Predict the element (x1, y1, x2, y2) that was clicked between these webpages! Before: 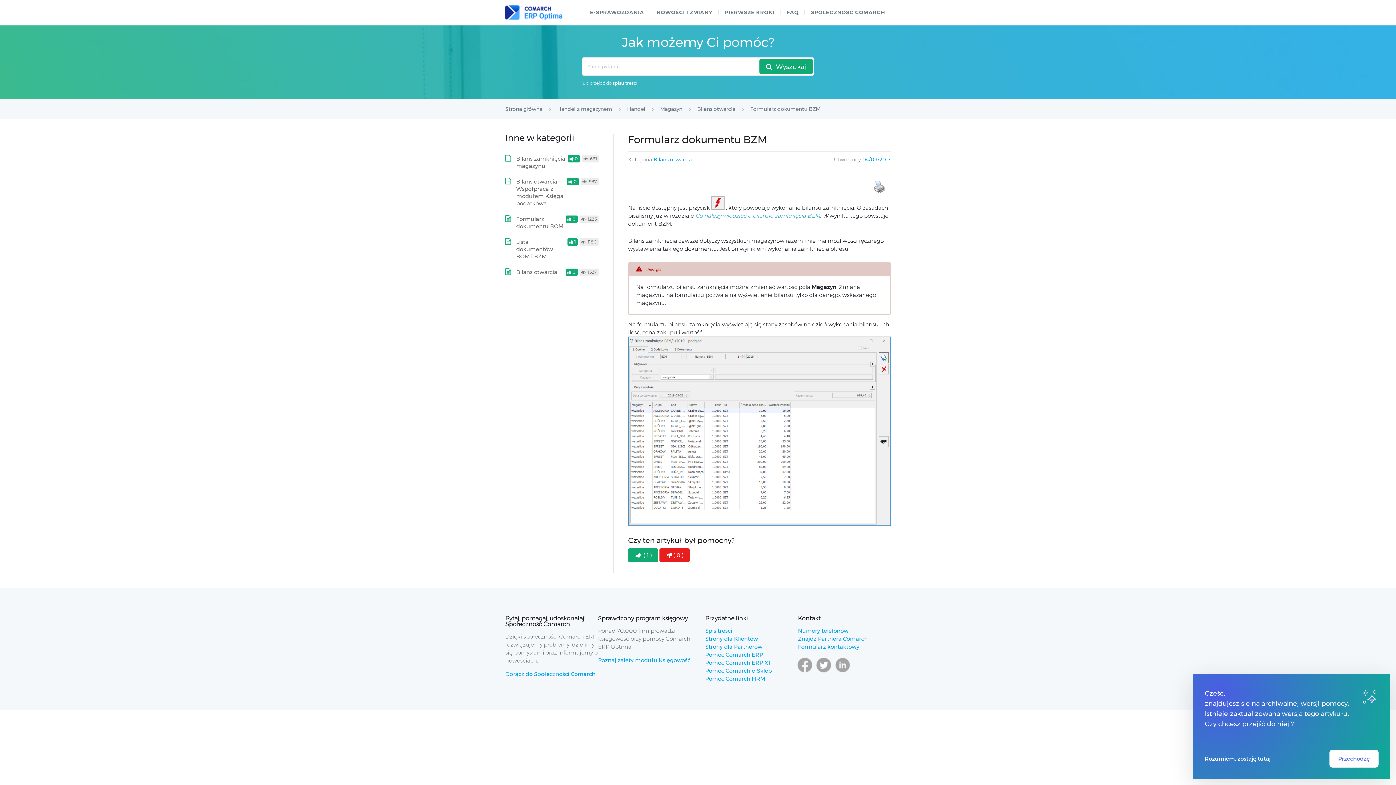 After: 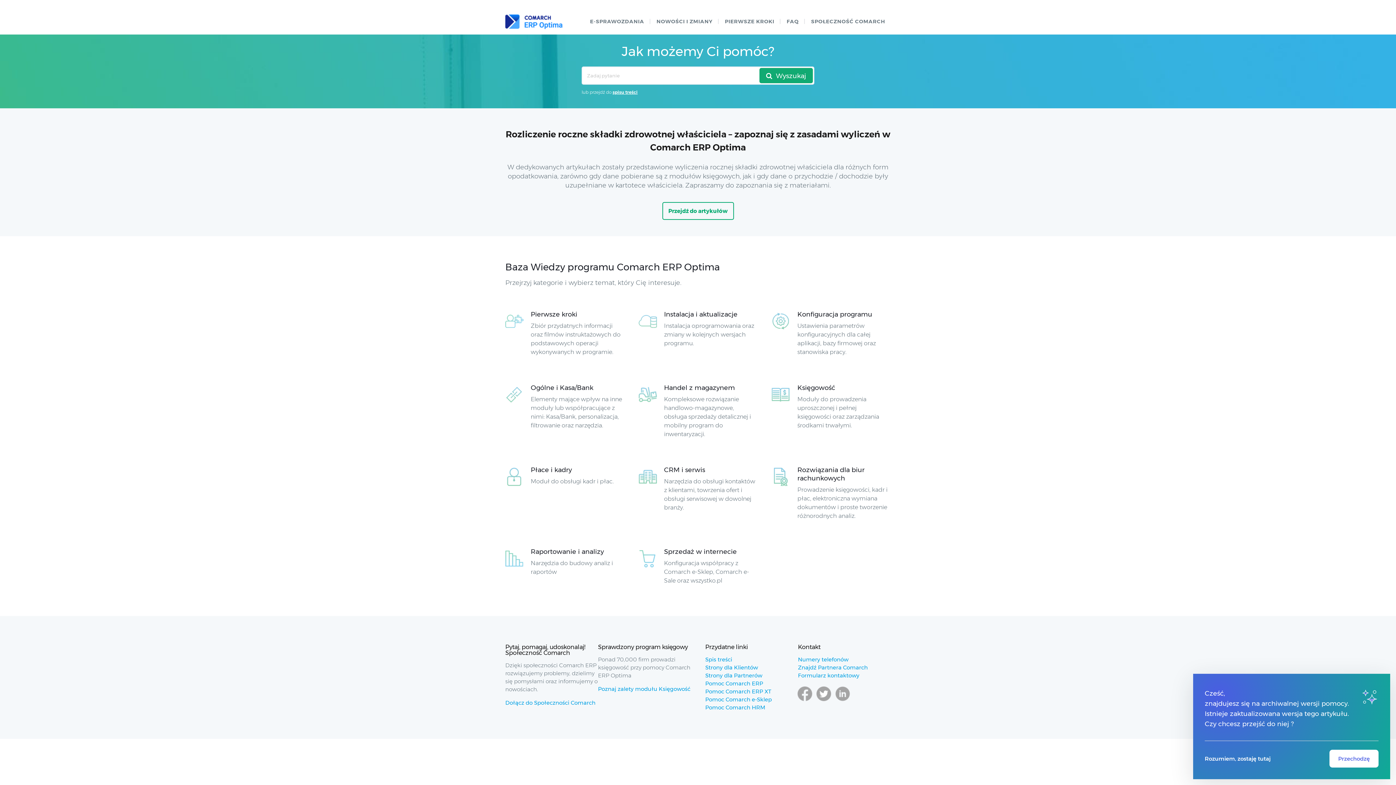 Action: bbox: (505, 5, 562, 20)